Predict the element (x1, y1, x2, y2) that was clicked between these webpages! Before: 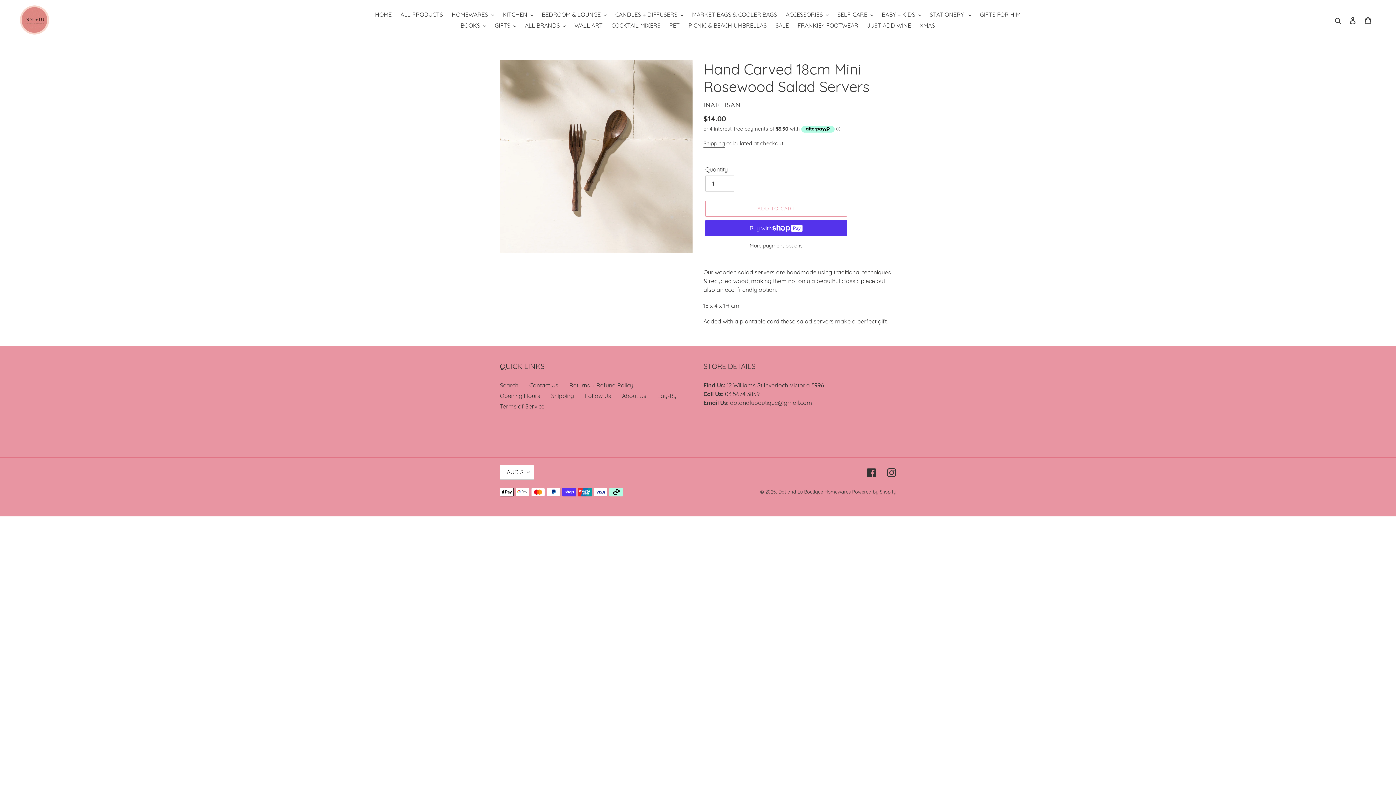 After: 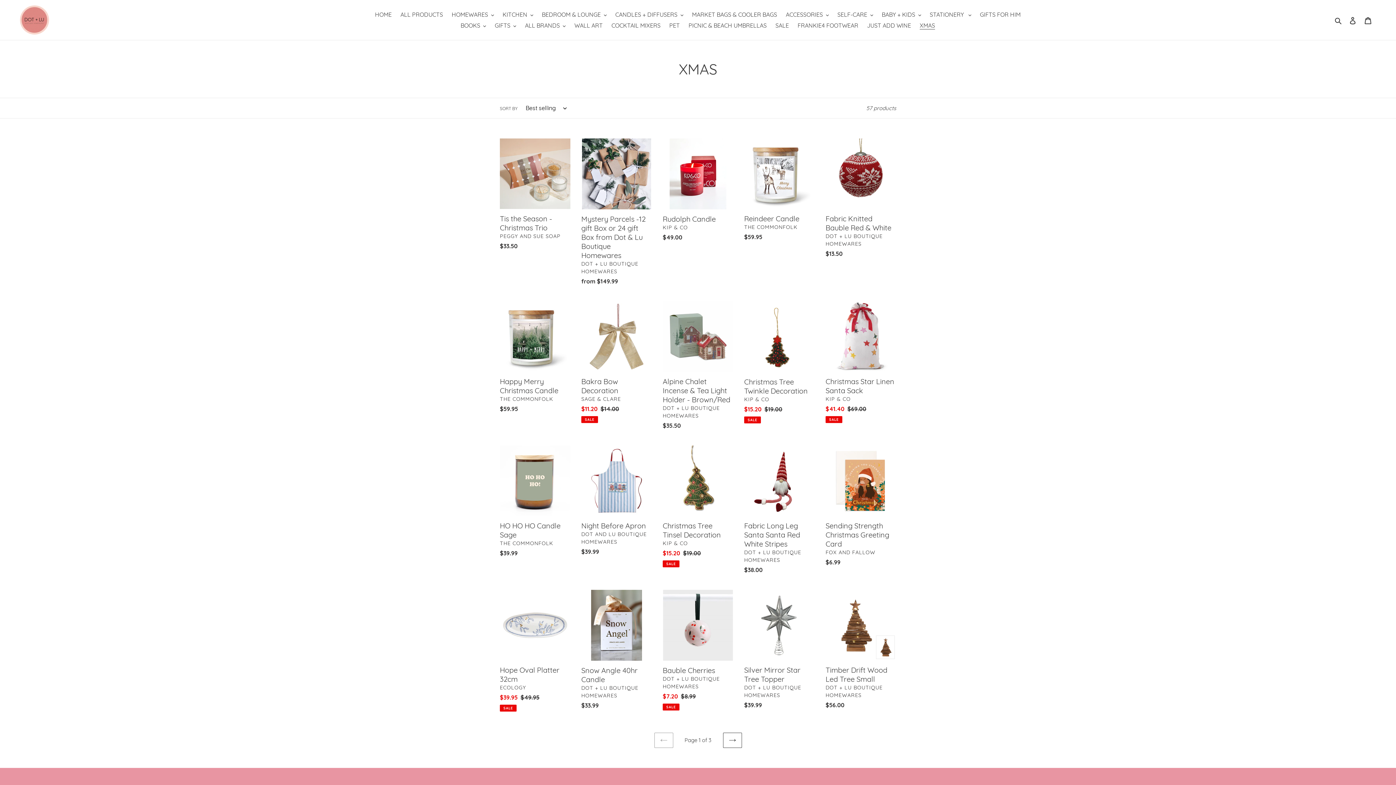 Action: label: XMAS bbox: (916, 20, 938, 30)